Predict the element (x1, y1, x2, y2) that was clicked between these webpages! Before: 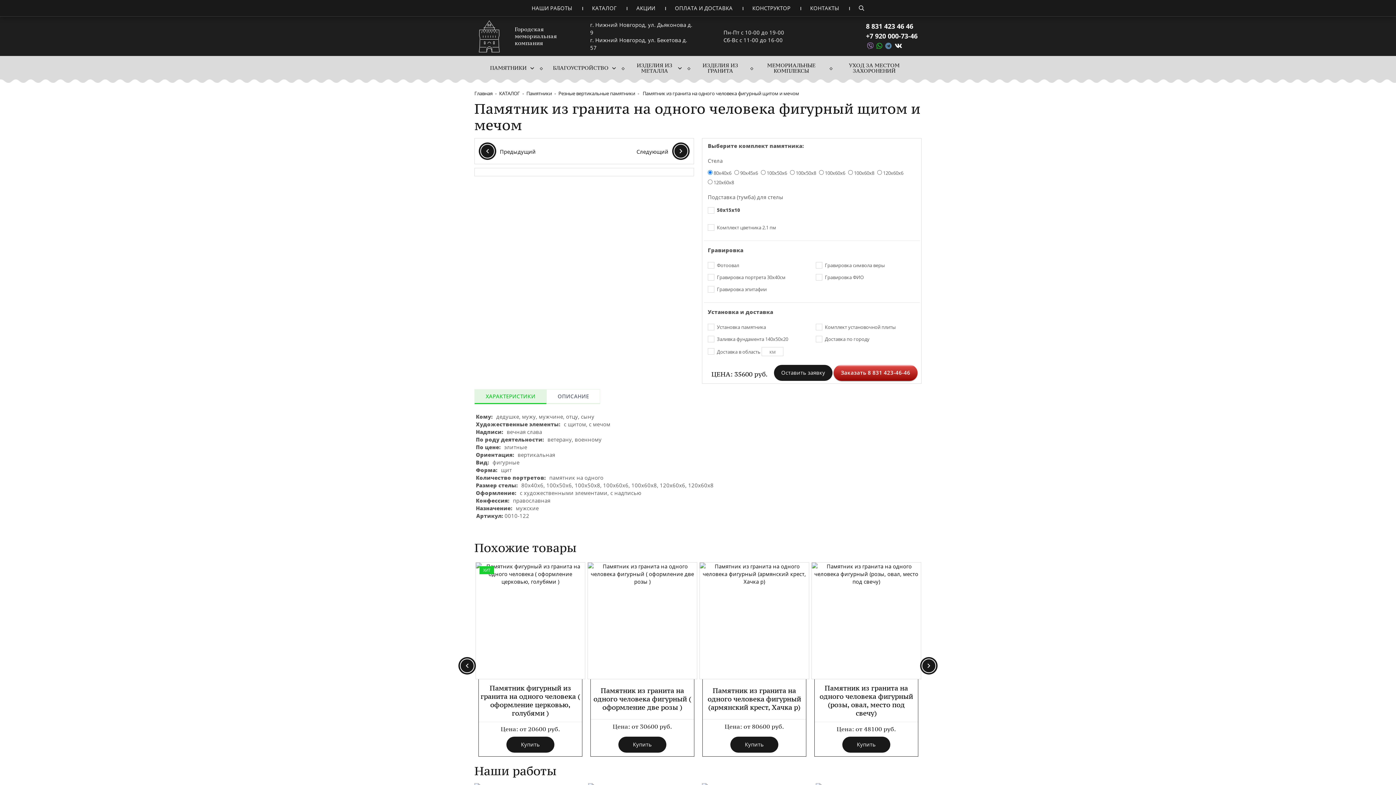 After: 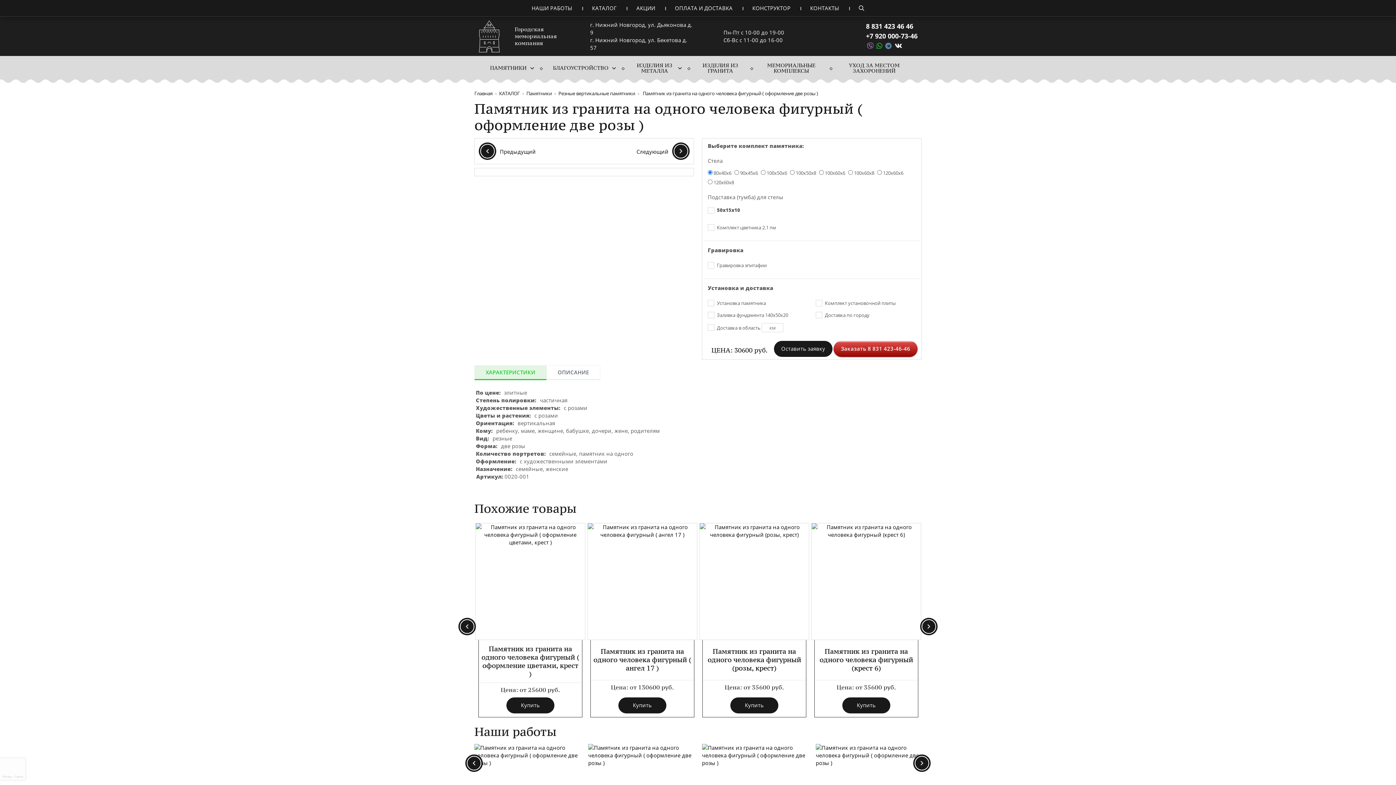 Action: bbox: (730, 737, 778, 753) label: Купить